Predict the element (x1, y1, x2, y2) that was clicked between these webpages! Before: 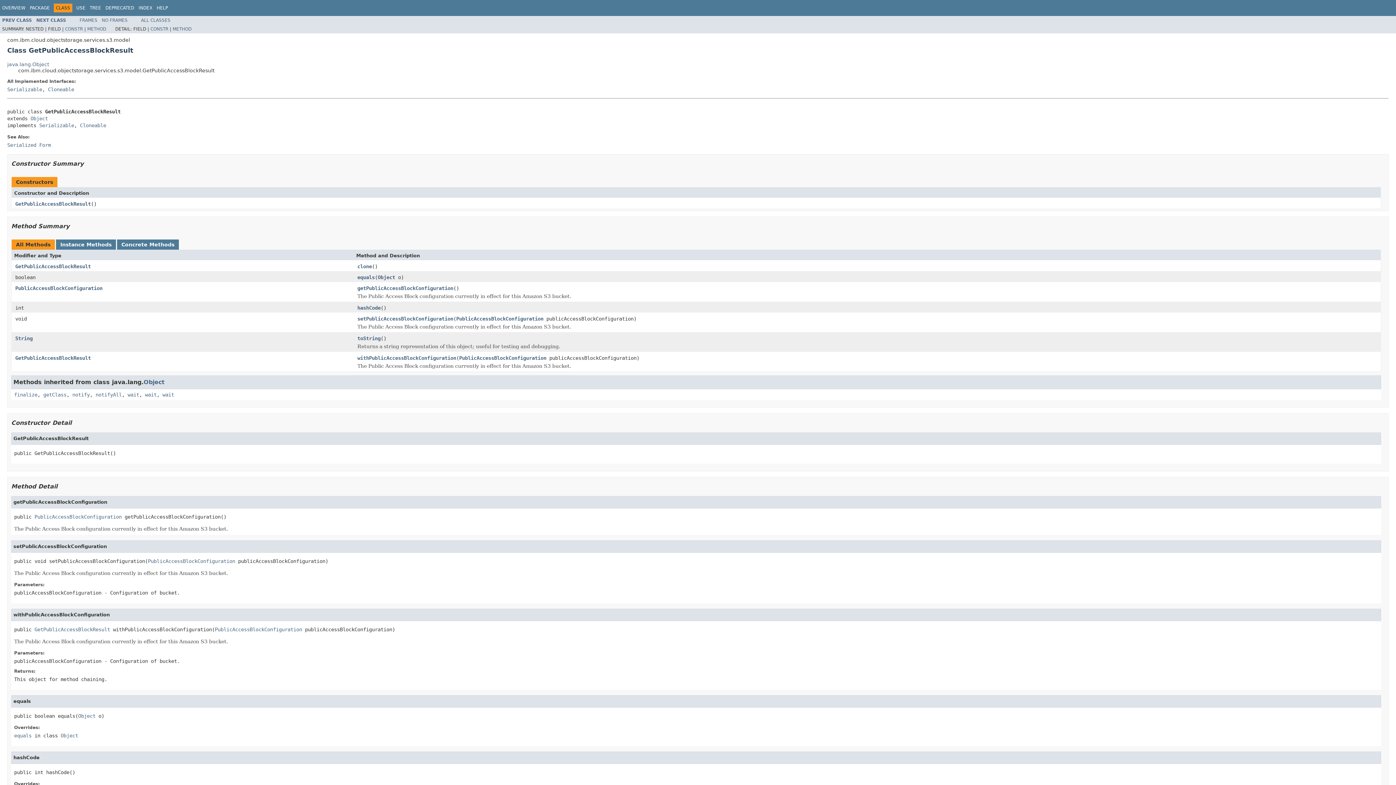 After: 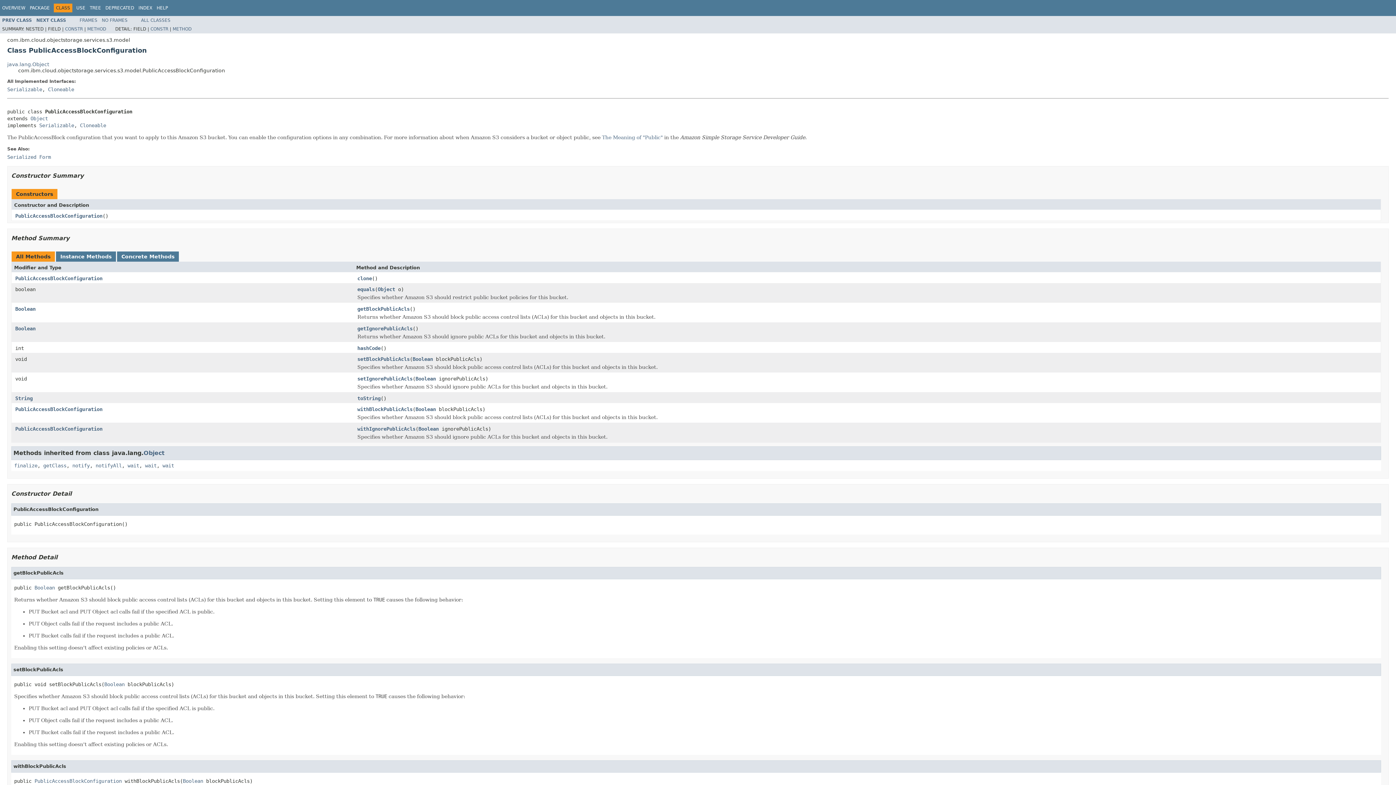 Action: label: PublicAccessBlockConfiguration bbox: (214, 626, 302, 632)